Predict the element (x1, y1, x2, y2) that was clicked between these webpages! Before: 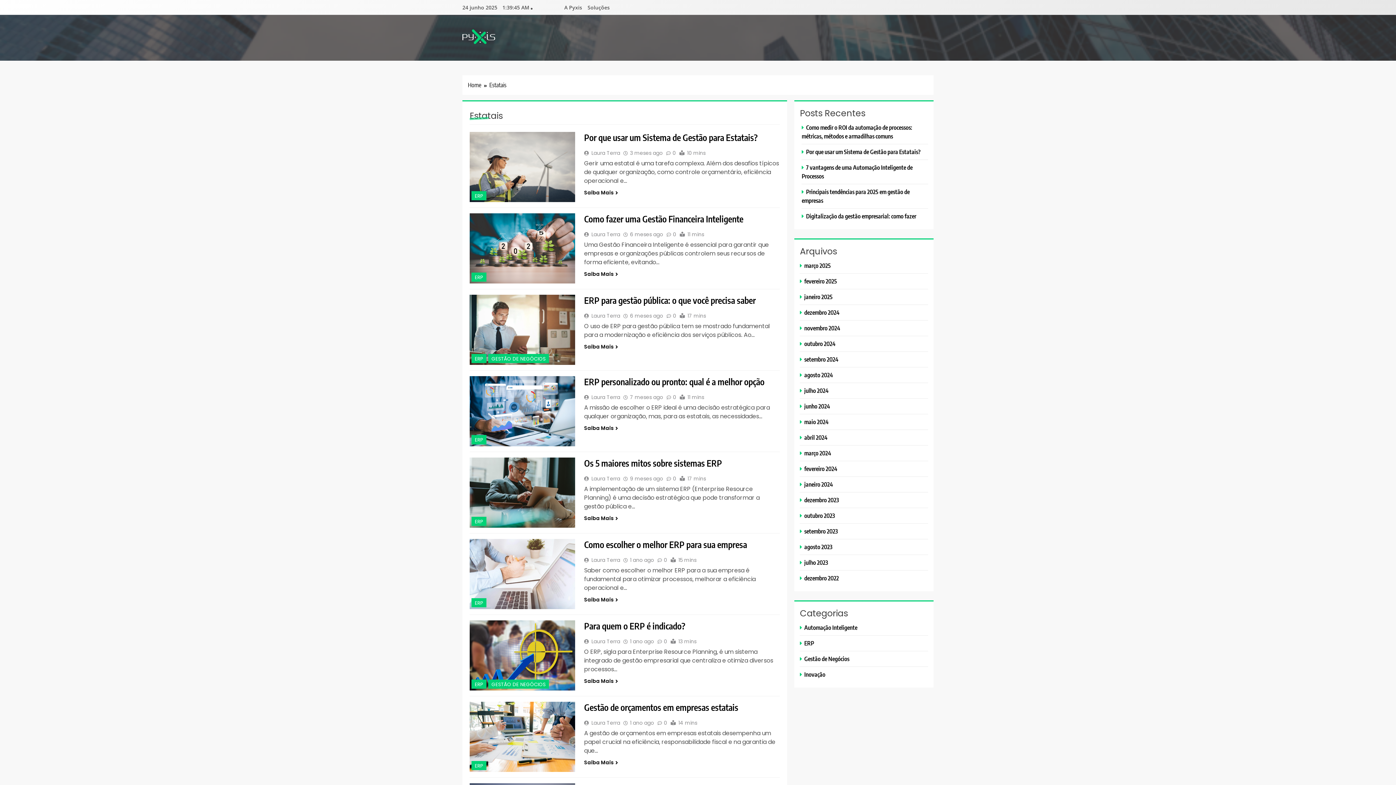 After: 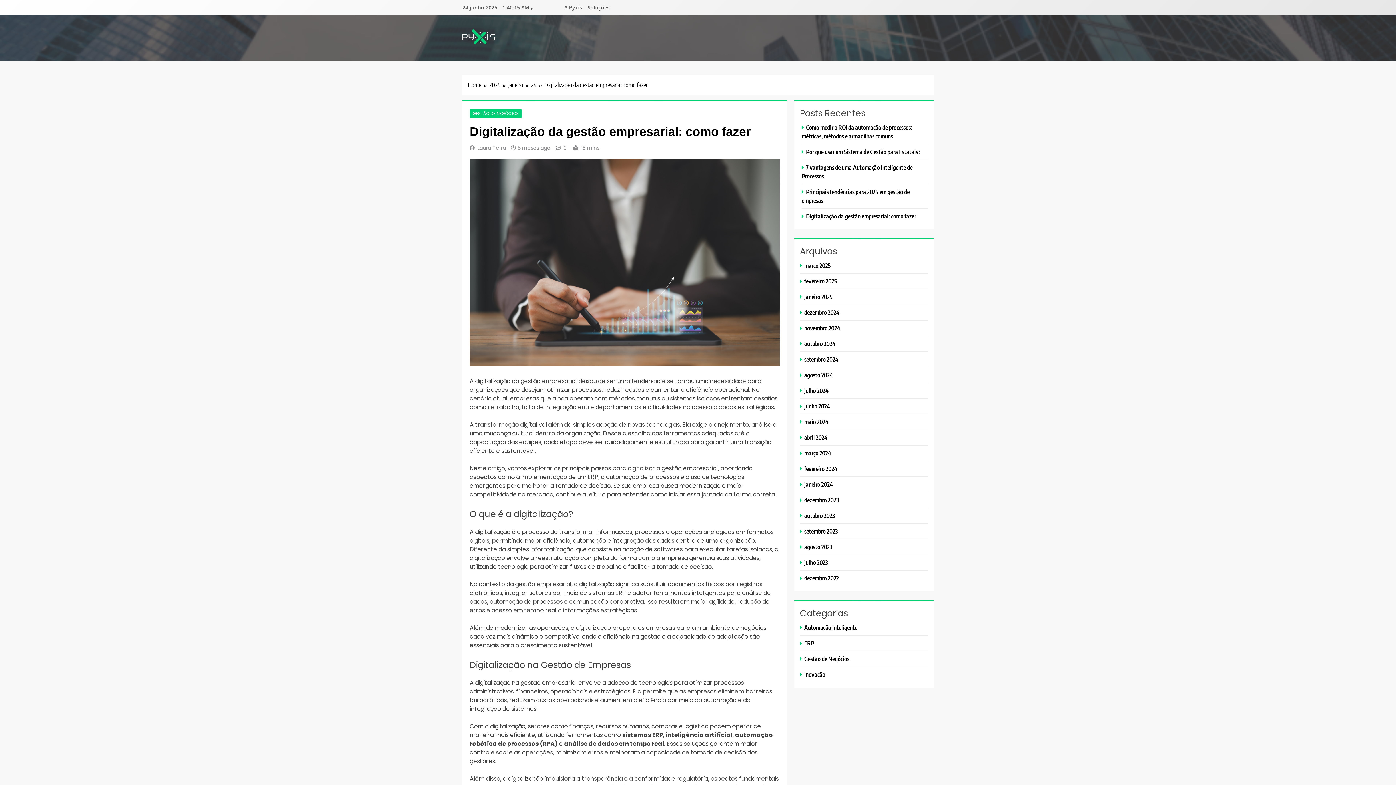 Action: bbox: (801, 212, 918, 219) label: Digitalização da gestão empresarial: como fazer